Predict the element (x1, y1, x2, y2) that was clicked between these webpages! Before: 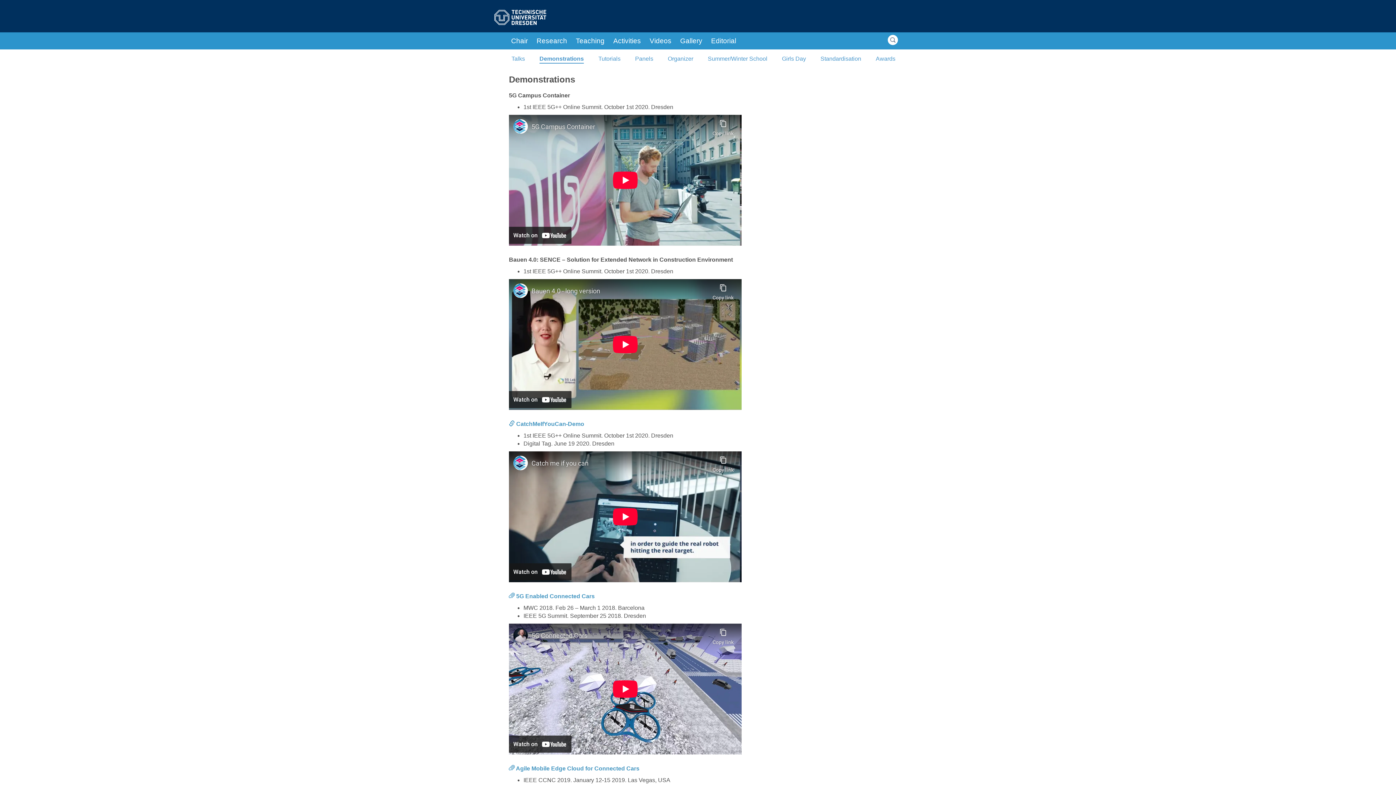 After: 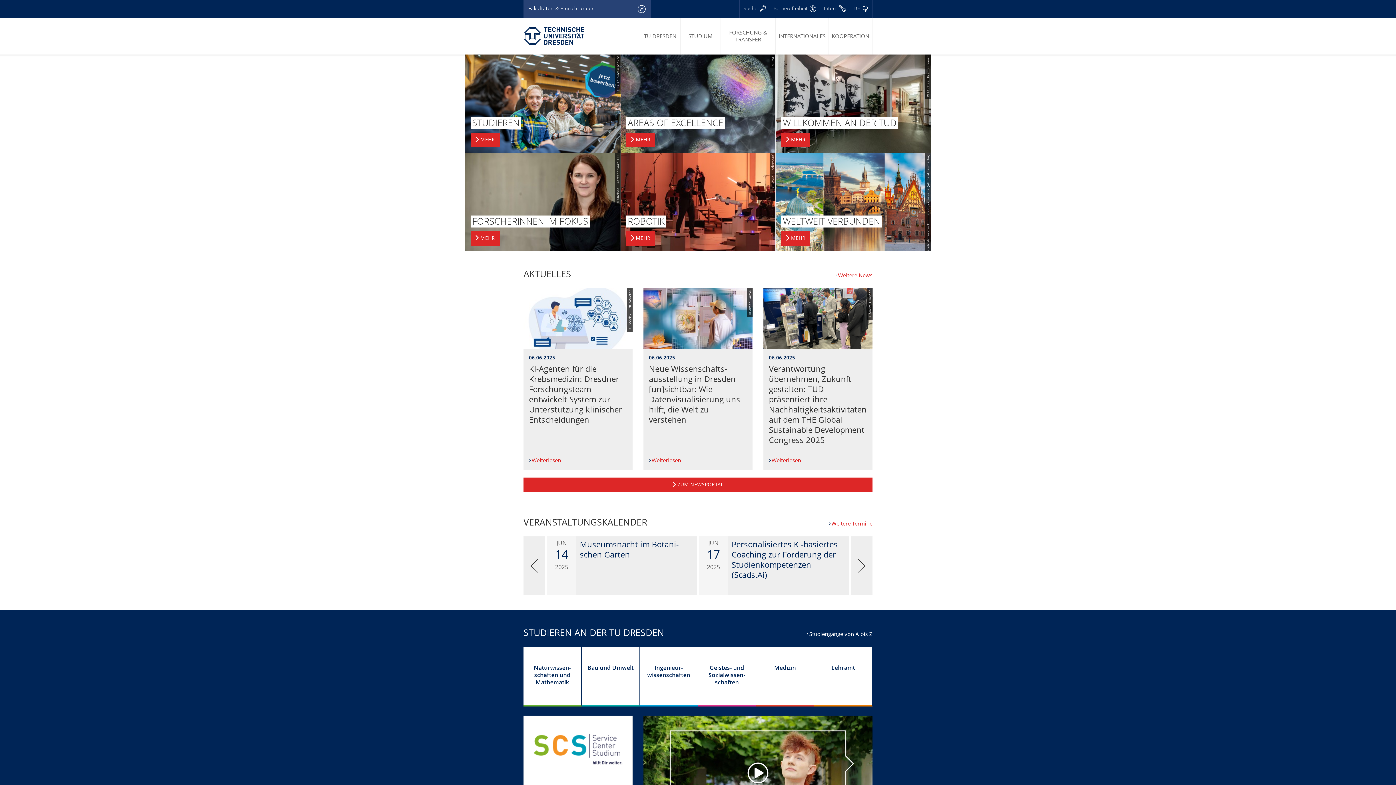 Action: label: ComNets bbox: (490, 9, 549, 25)